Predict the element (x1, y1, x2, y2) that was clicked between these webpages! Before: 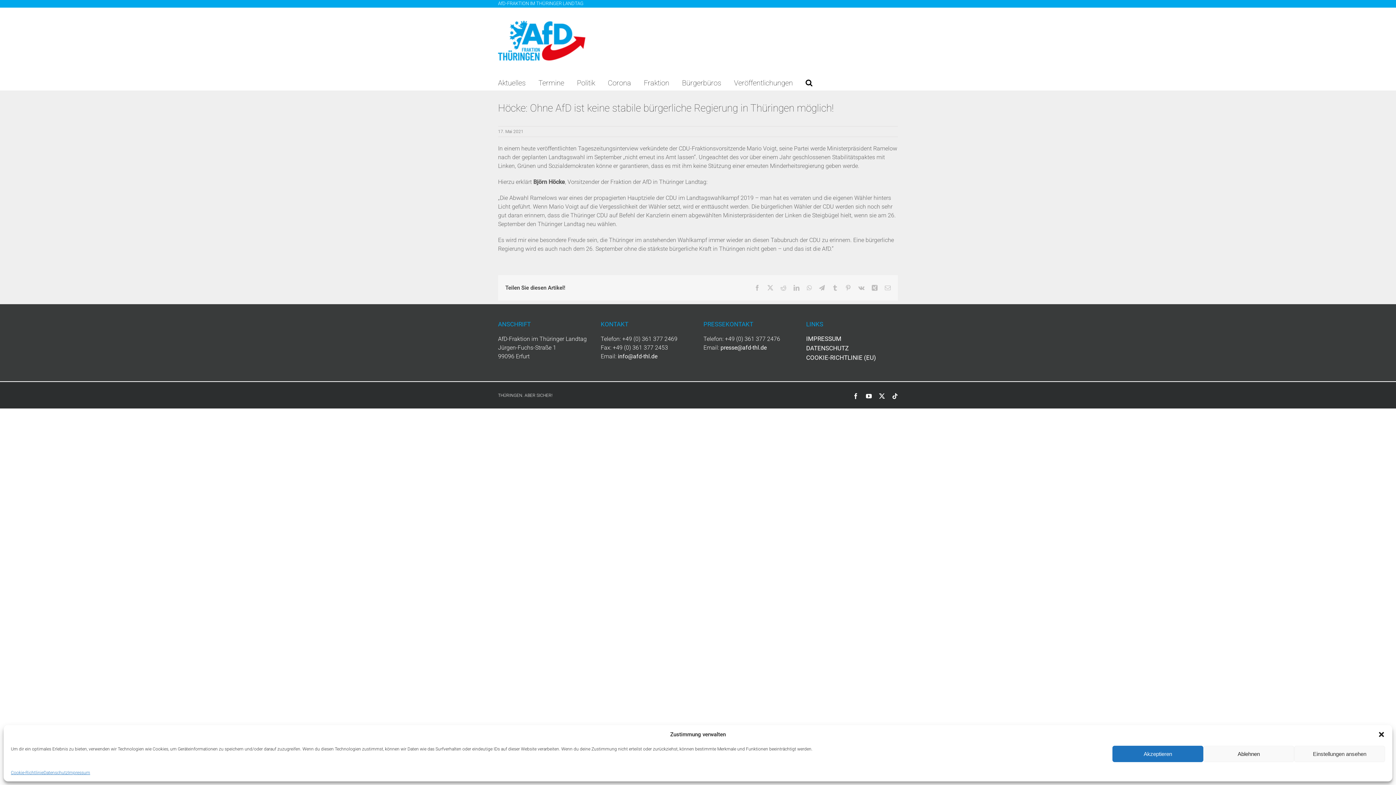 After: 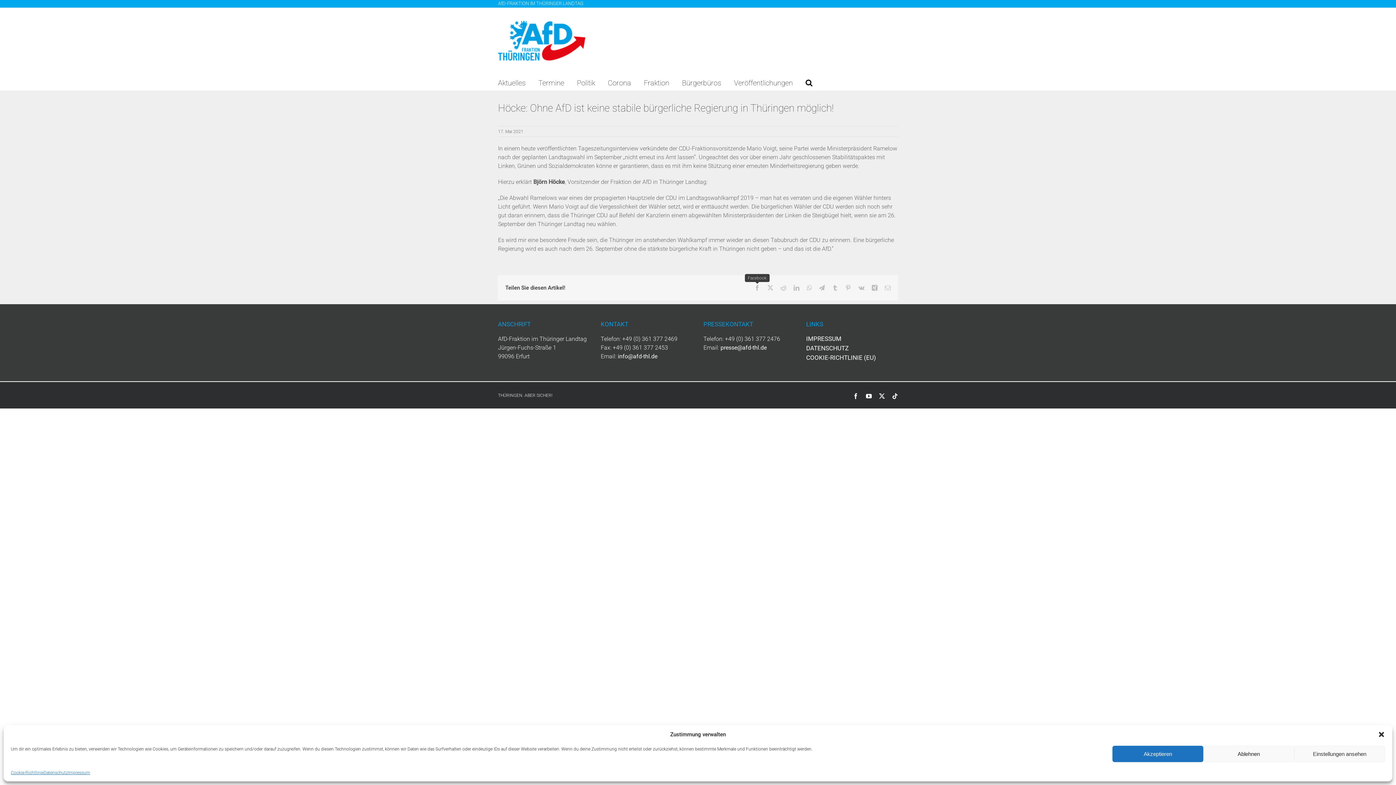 Action: bbox: (754, 285, 760, 290) label: Facebook